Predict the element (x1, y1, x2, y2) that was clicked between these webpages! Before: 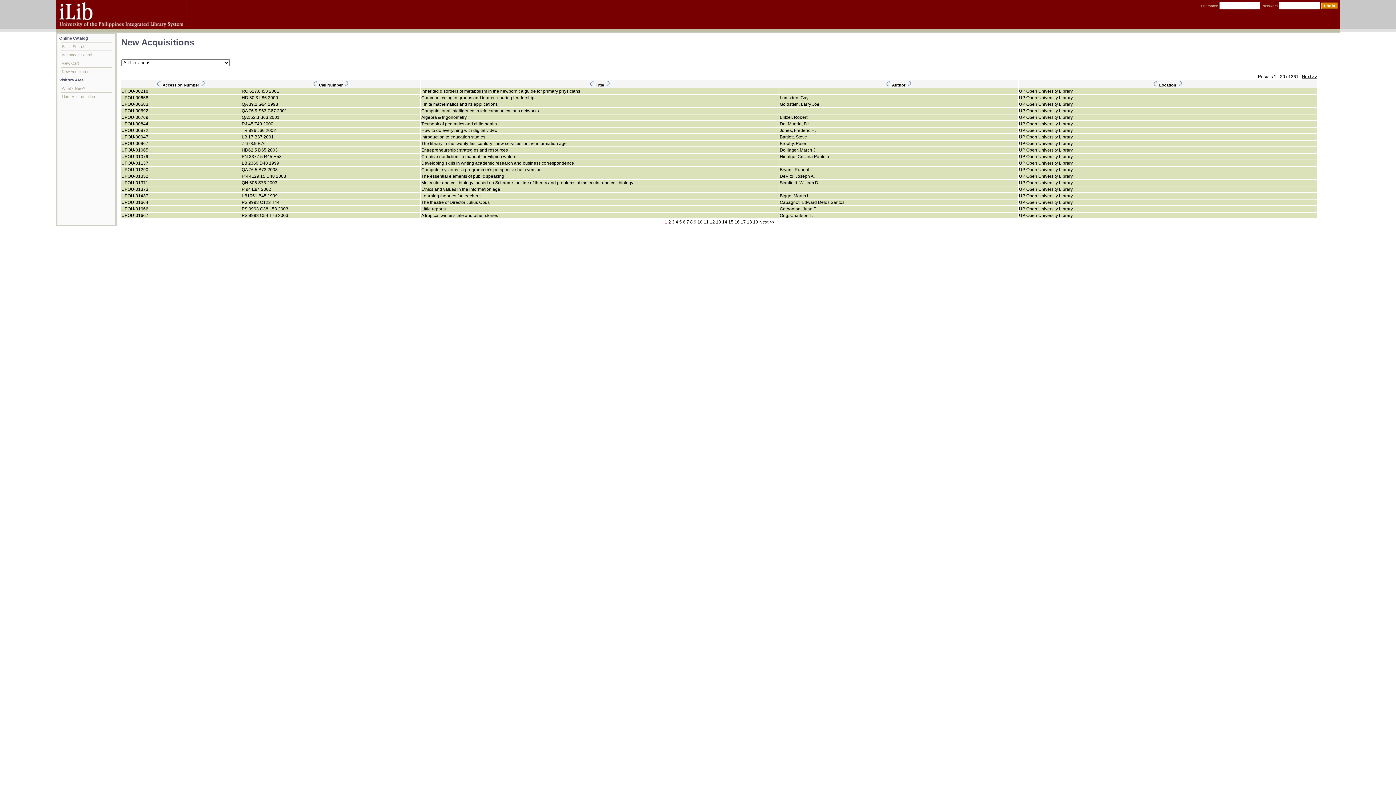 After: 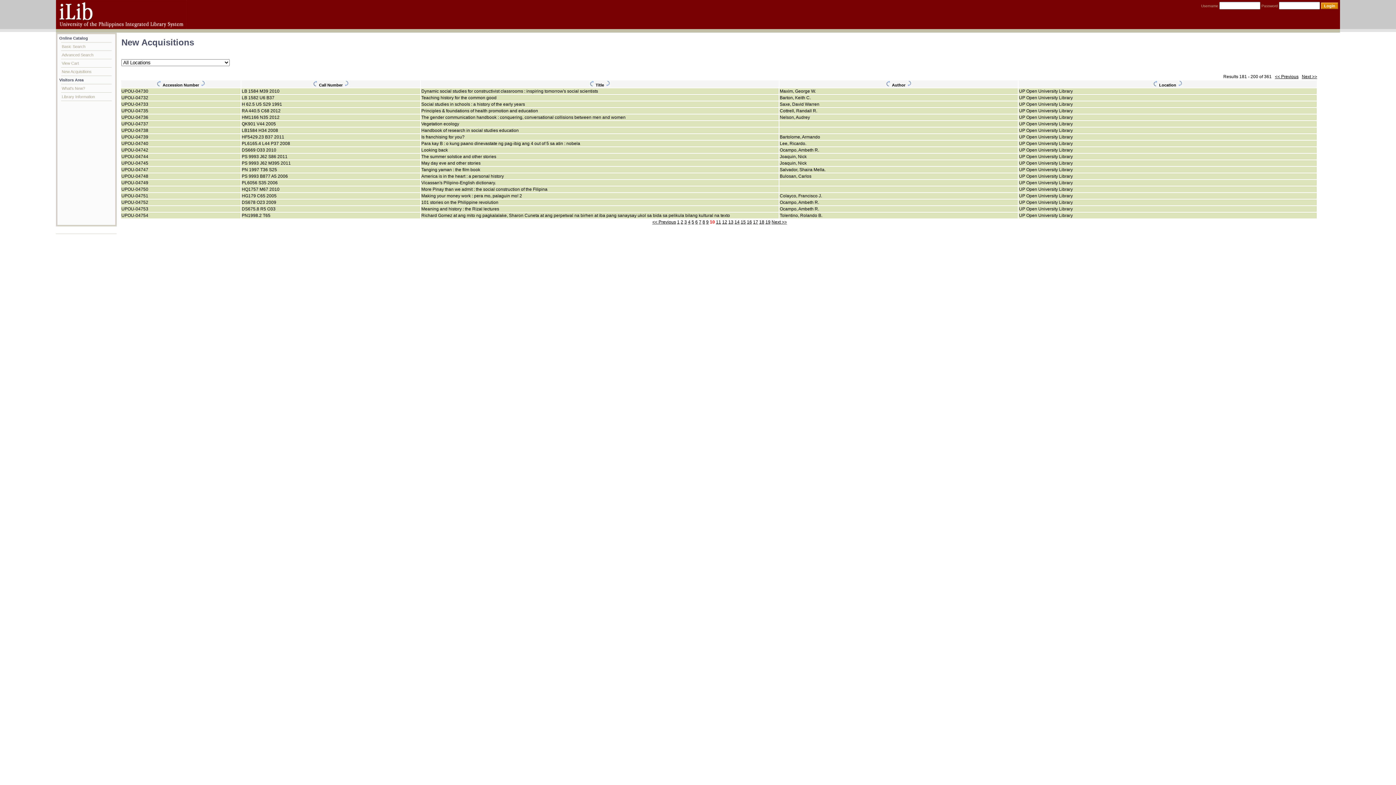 Action: bbox: (697, 219, 702, 224) label: 10